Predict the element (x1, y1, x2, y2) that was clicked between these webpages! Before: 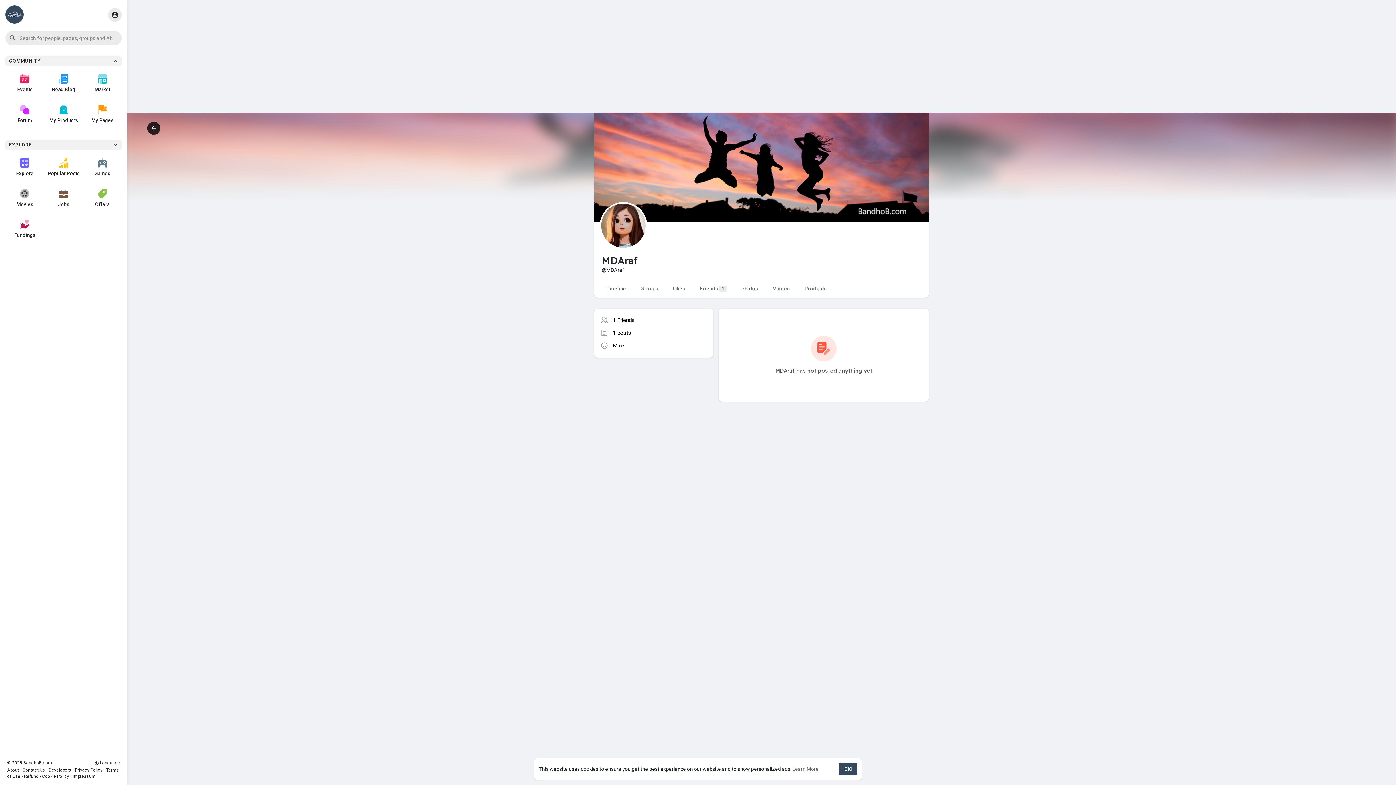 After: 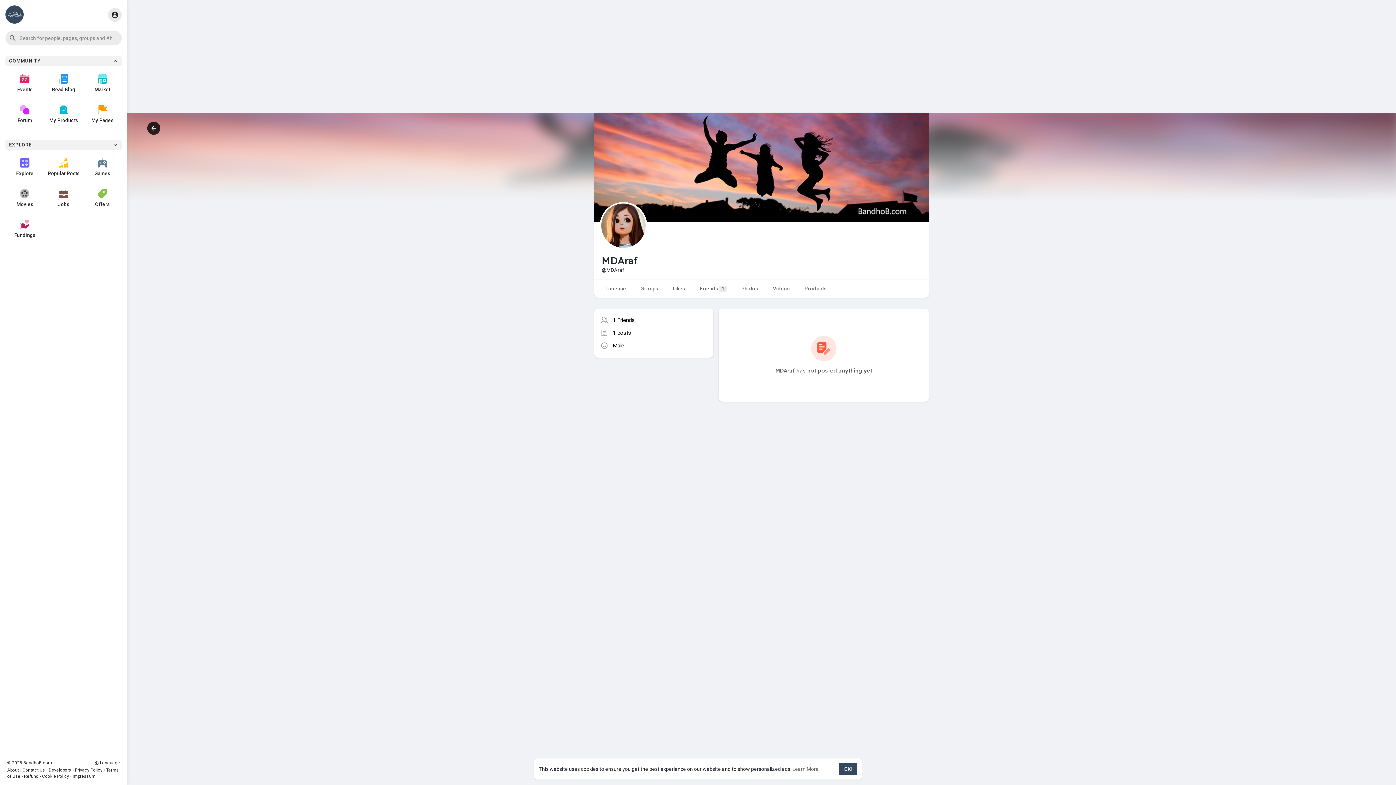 Action: bbox: (792, 766, 818, 772) label: learn more about cookies